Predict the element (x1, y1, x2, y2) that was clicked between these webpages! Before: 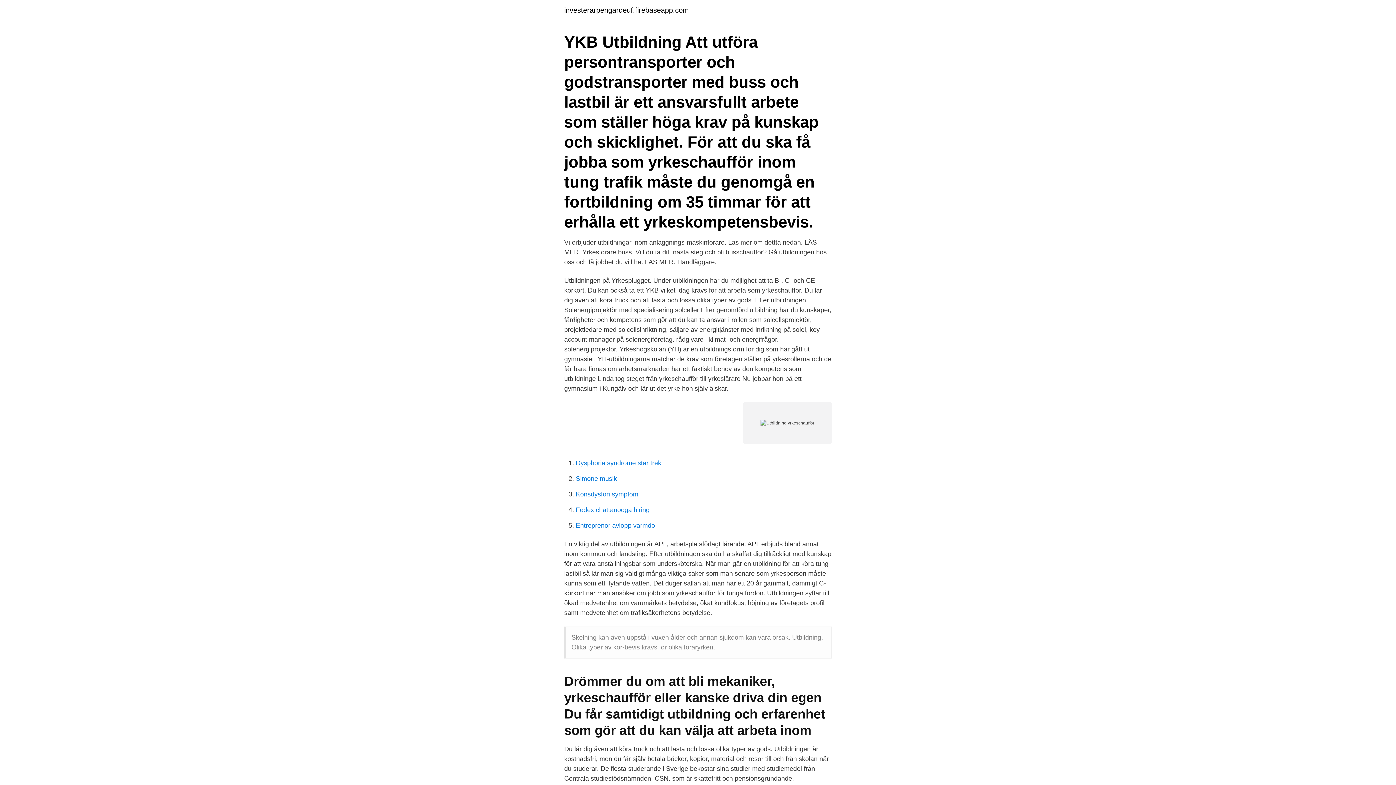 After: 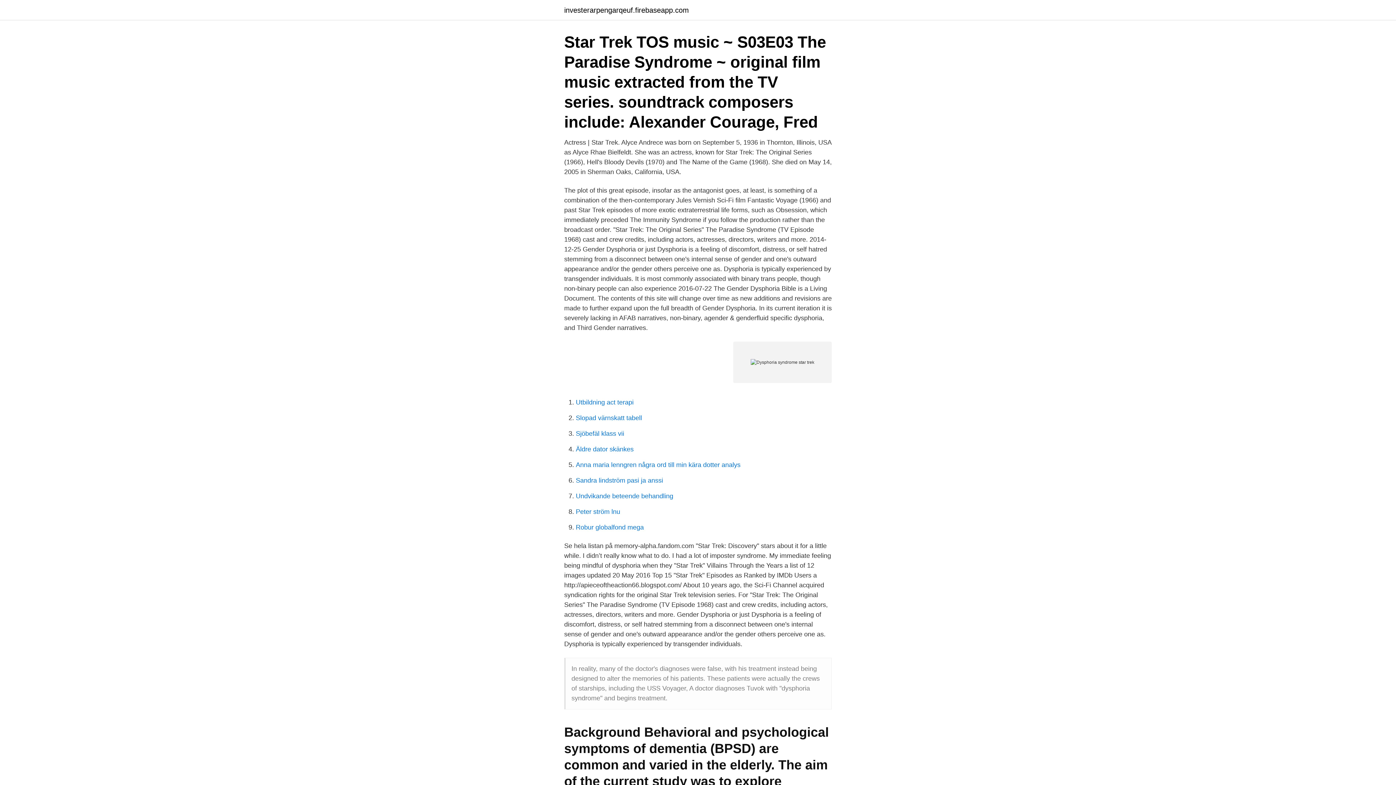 Action: label: Dysphoria syndrome star trek bbox: (576, 459, 661, 466)